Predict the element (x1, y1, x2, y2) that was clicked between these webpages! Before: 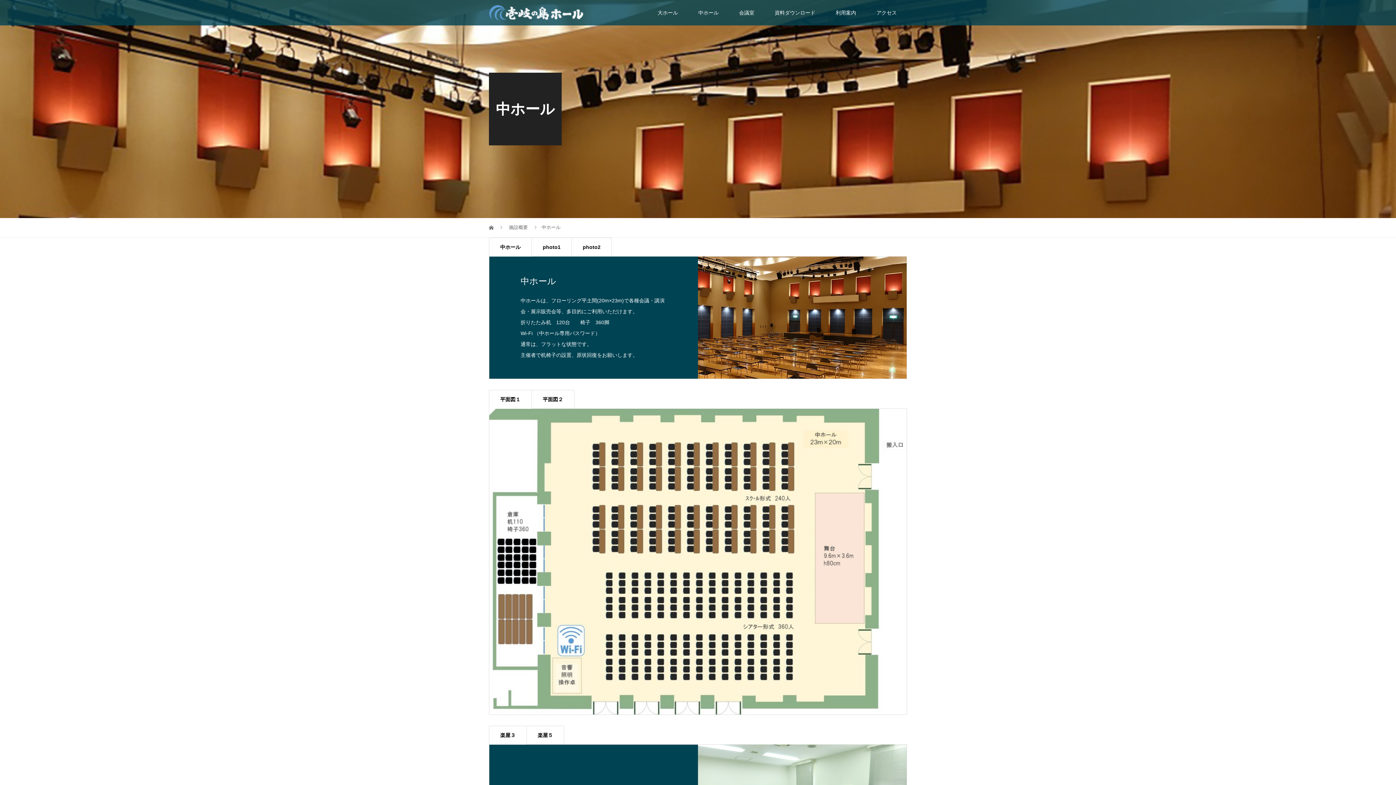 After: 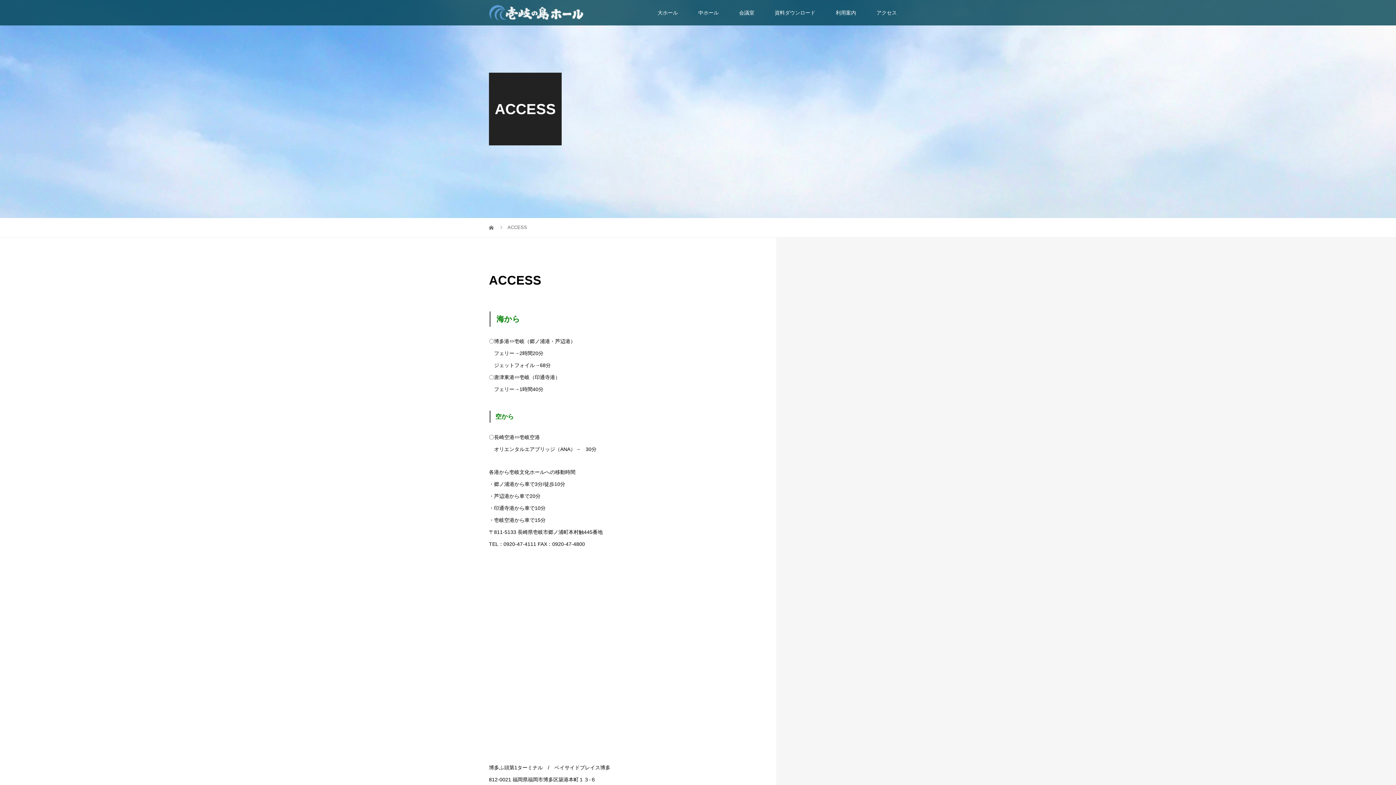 Action: bbox: (866, 0, 907, 25) label: アクセス